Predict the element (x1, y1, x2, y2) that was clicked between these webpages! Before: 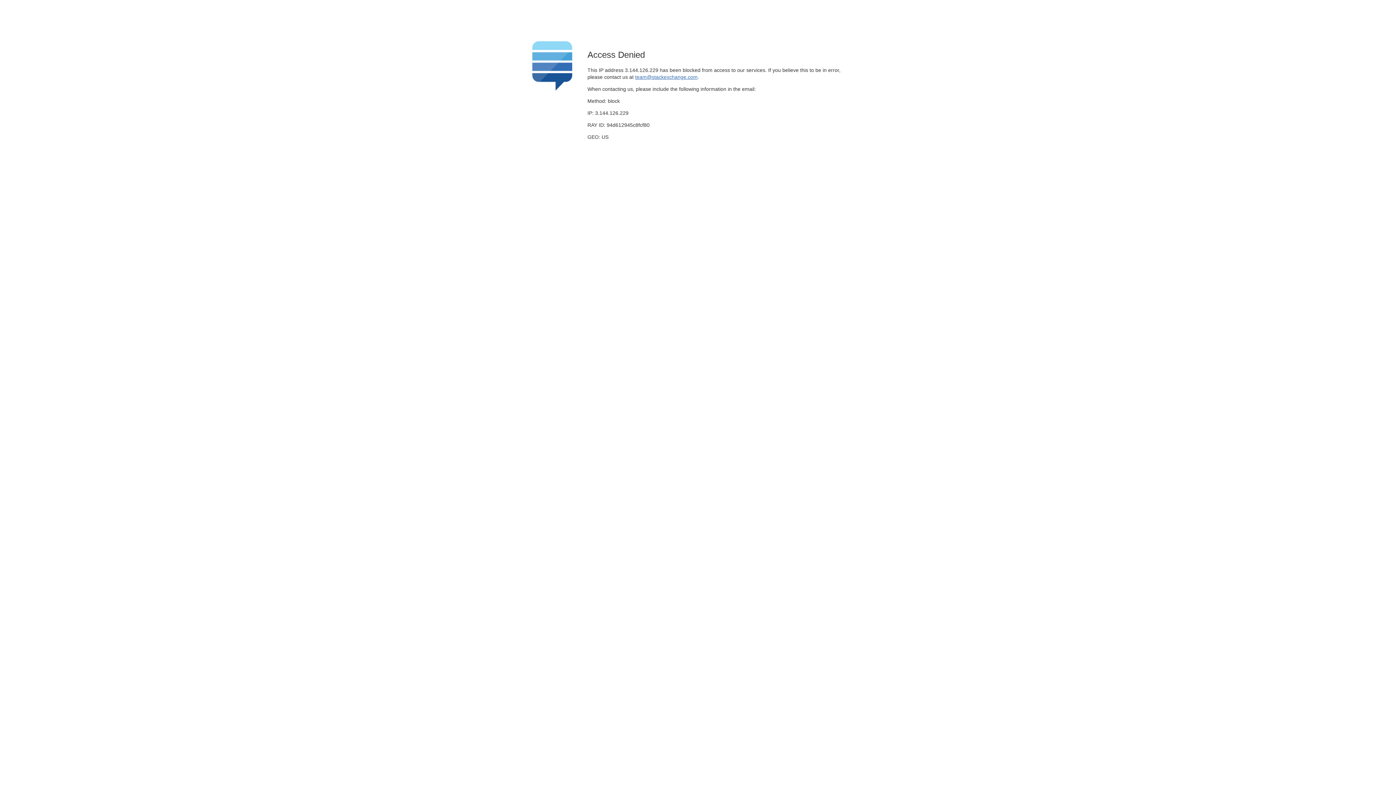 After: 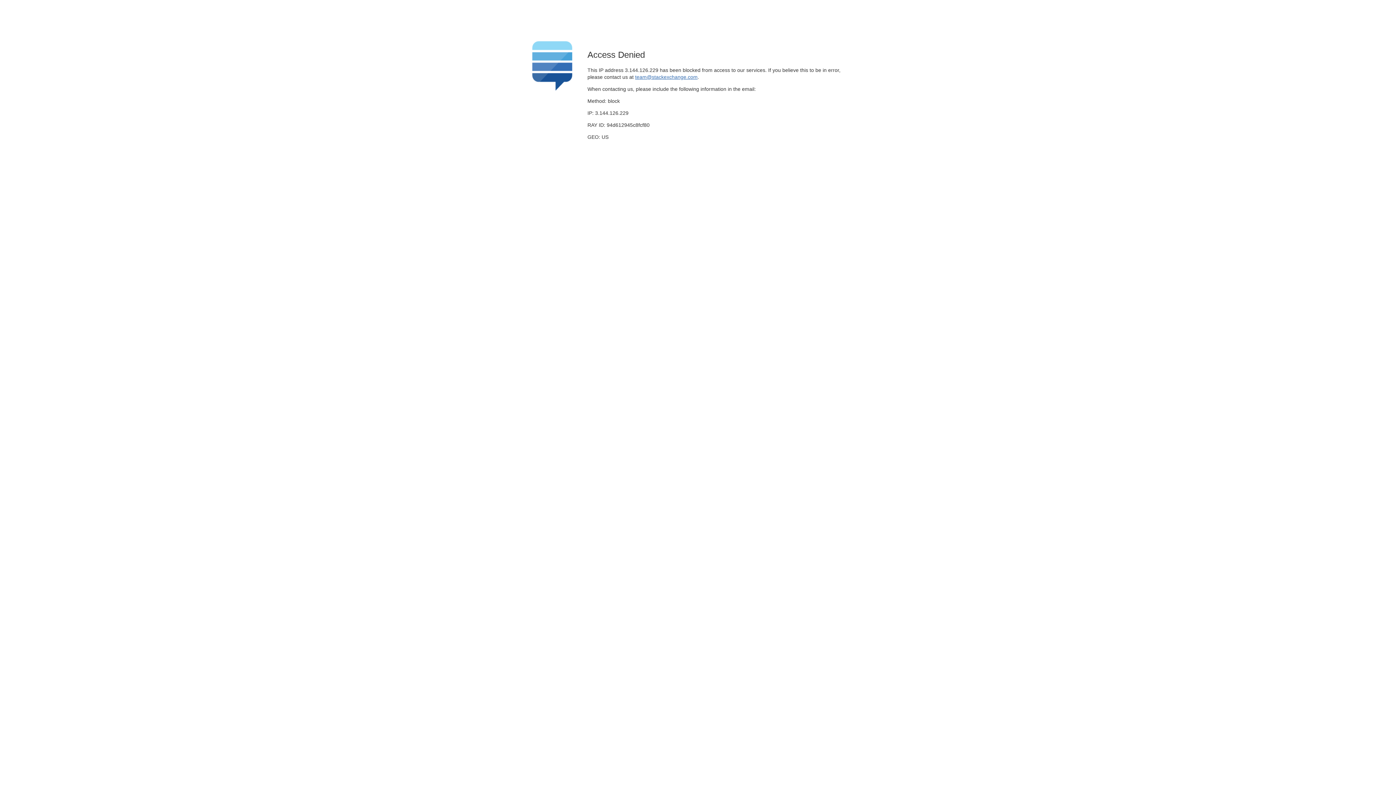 Action: bbox: (635, 74, 697, 79) label: team@stackexchange.com